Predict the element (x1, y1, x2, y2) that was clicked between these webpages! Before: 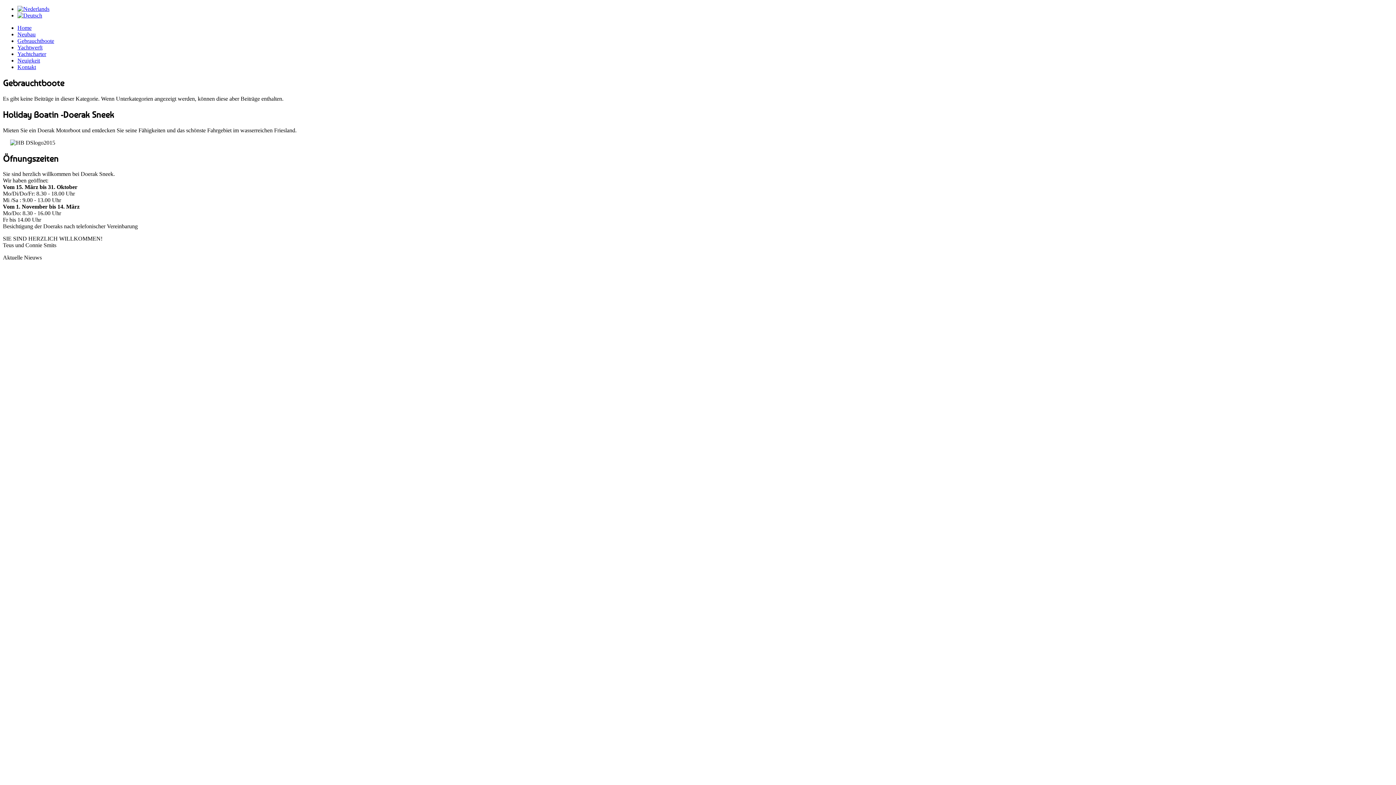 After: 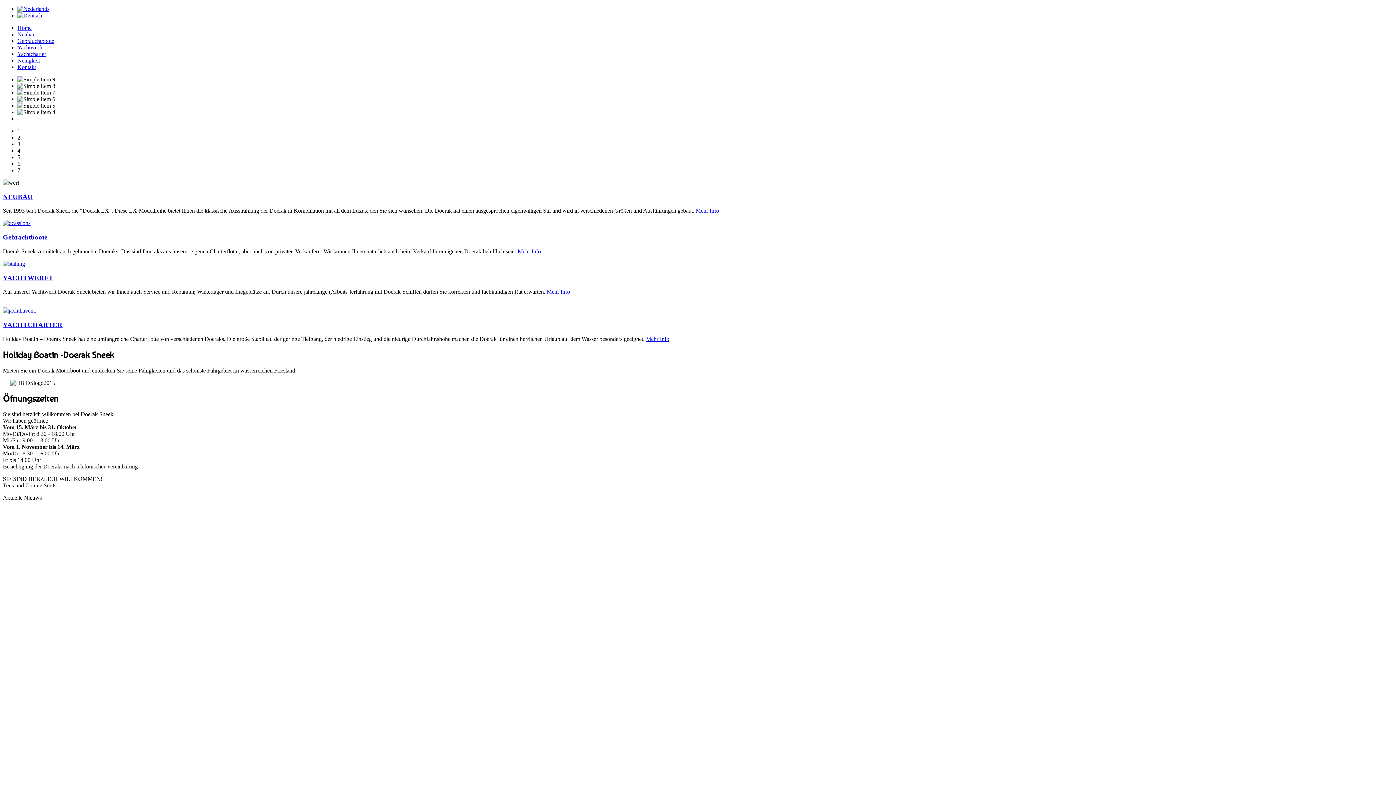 Action: bbox: (17, 24, 31, 30) label: Home